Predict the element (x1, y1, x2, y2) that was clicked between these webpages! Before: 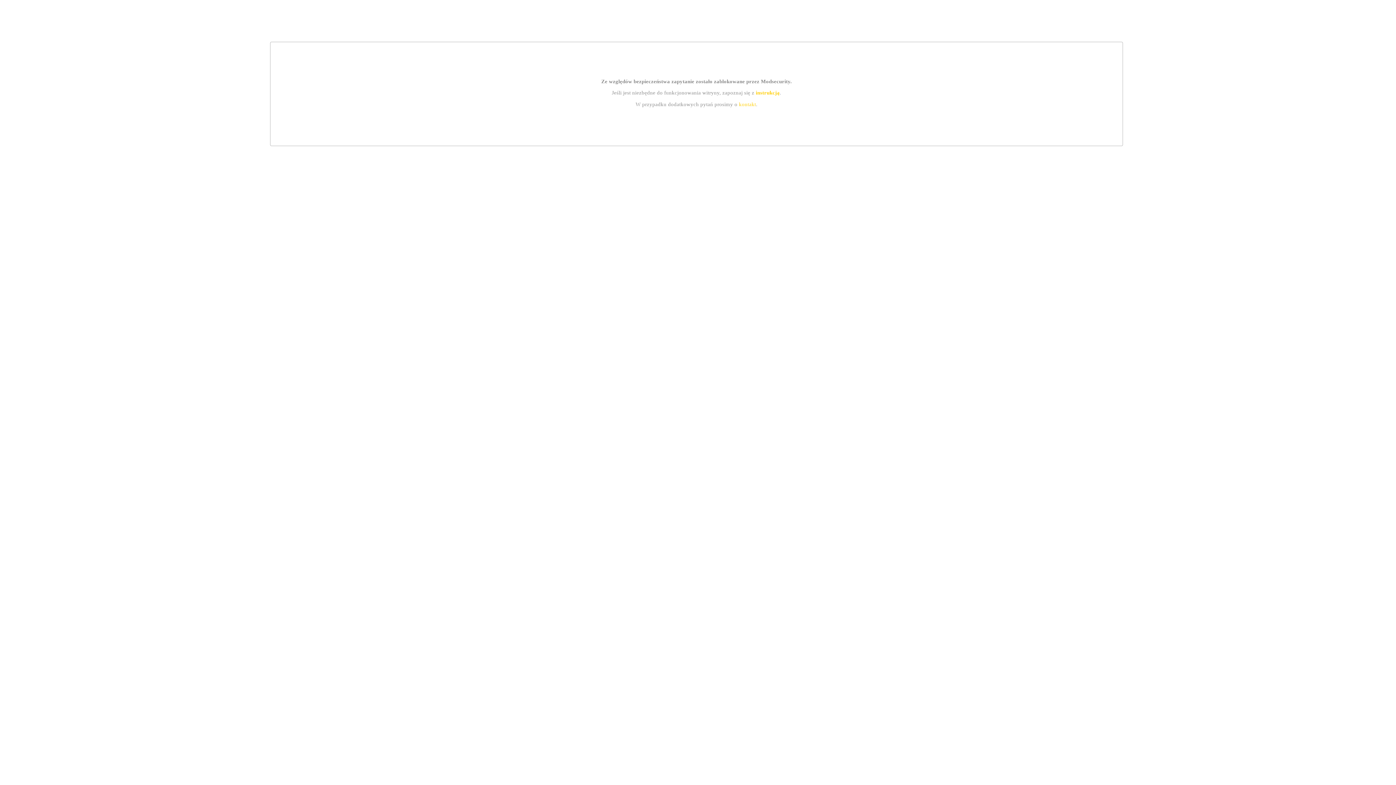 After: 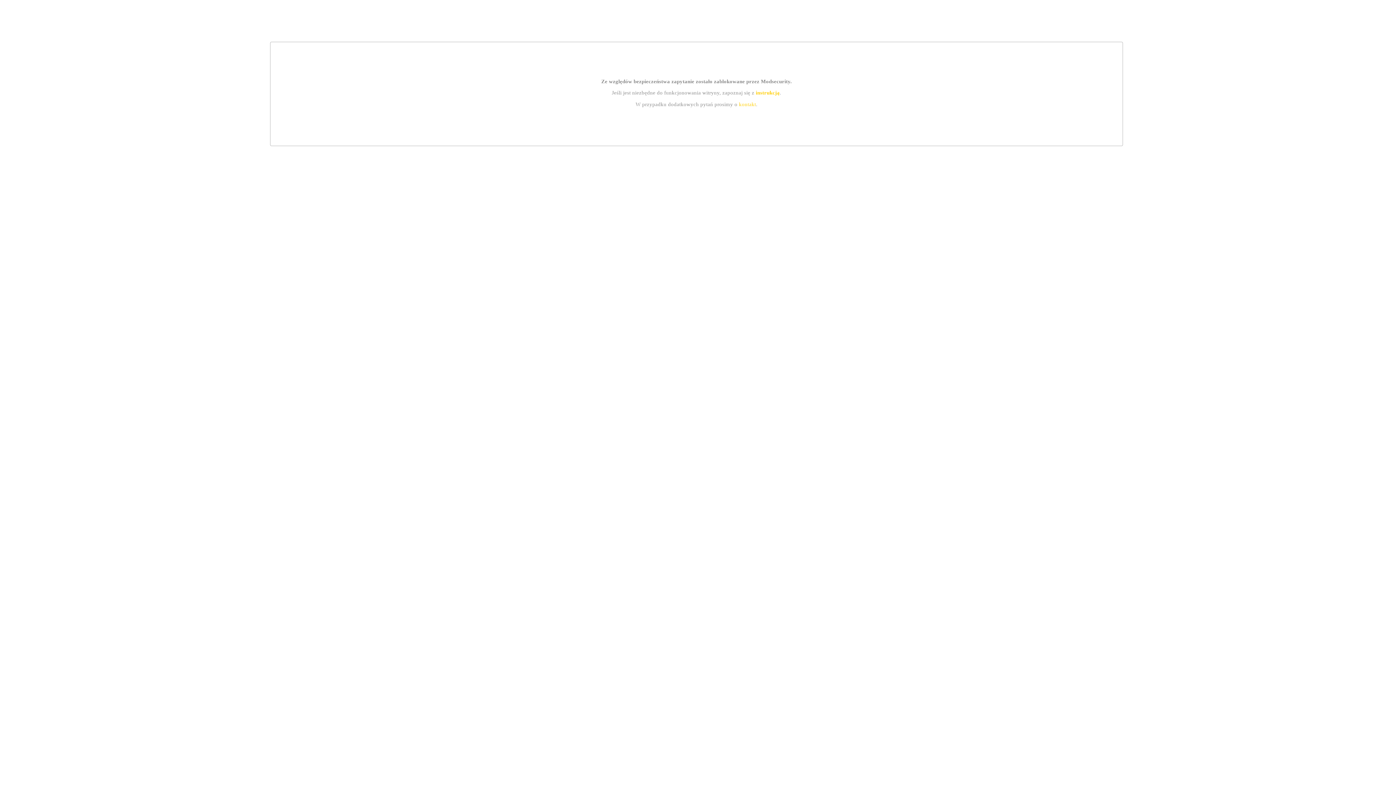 Action: label: kontakt bbox: (739, 101, 756, 107)